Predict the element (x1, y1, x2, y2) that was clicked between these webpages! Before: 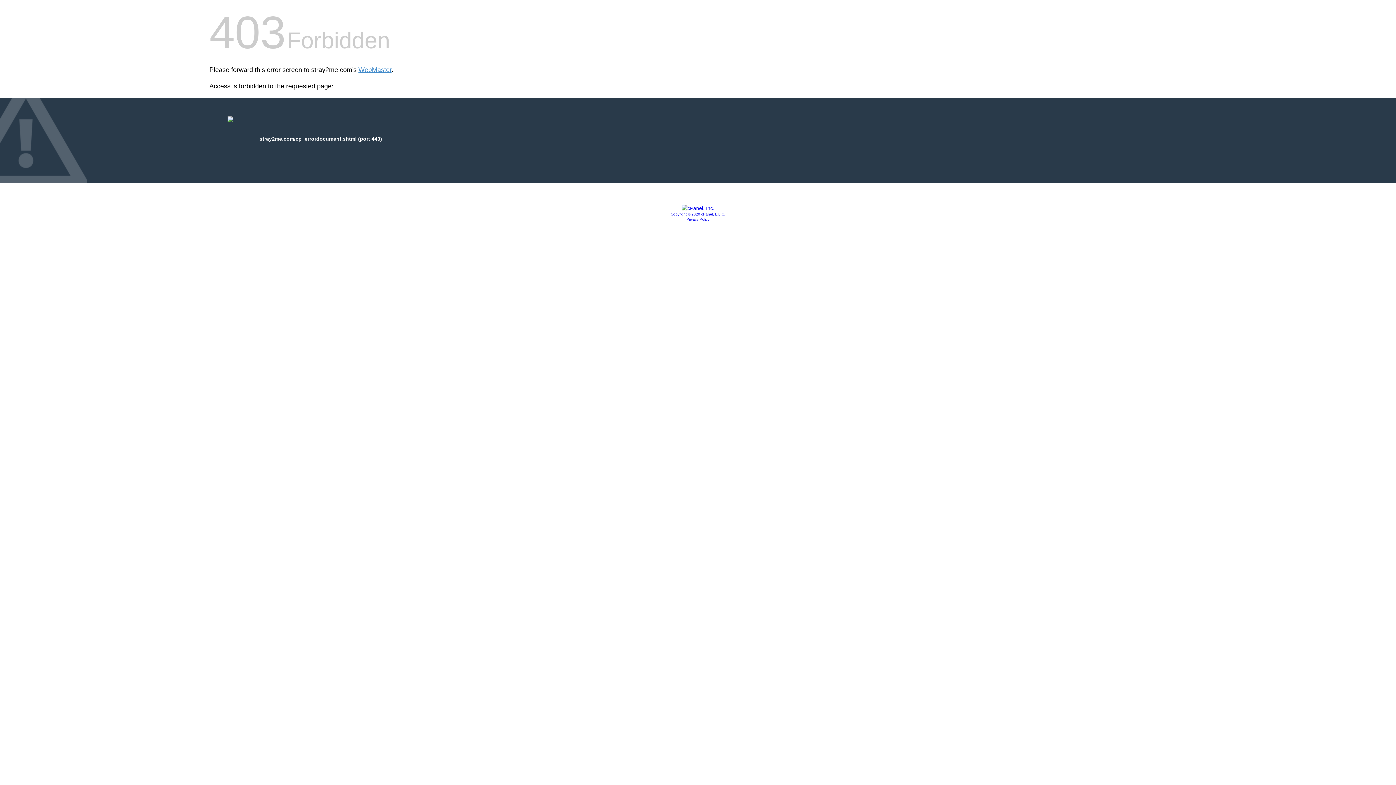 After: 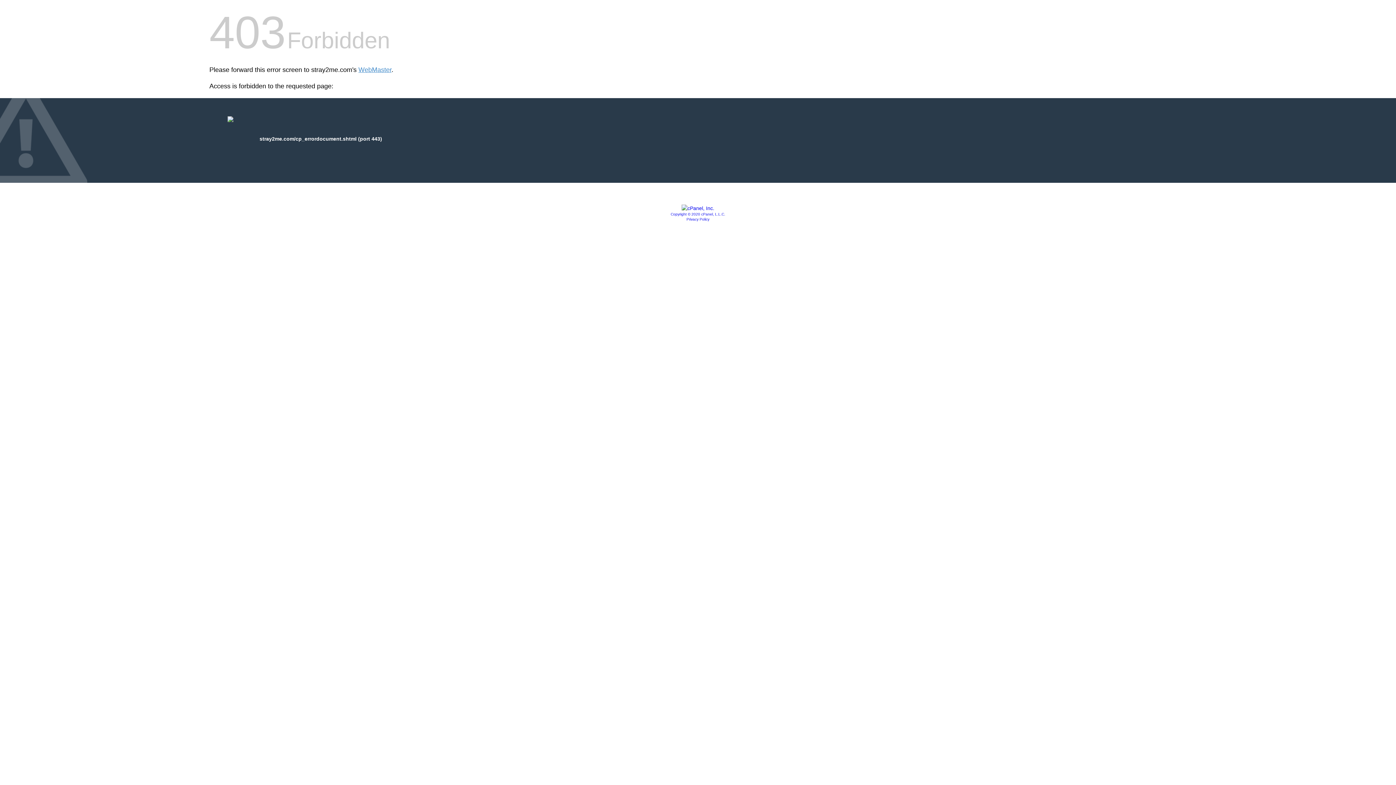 Action: bbox: (670, 212, 725, 216) label: Copyright © 2020 cPanel, L.L.C.